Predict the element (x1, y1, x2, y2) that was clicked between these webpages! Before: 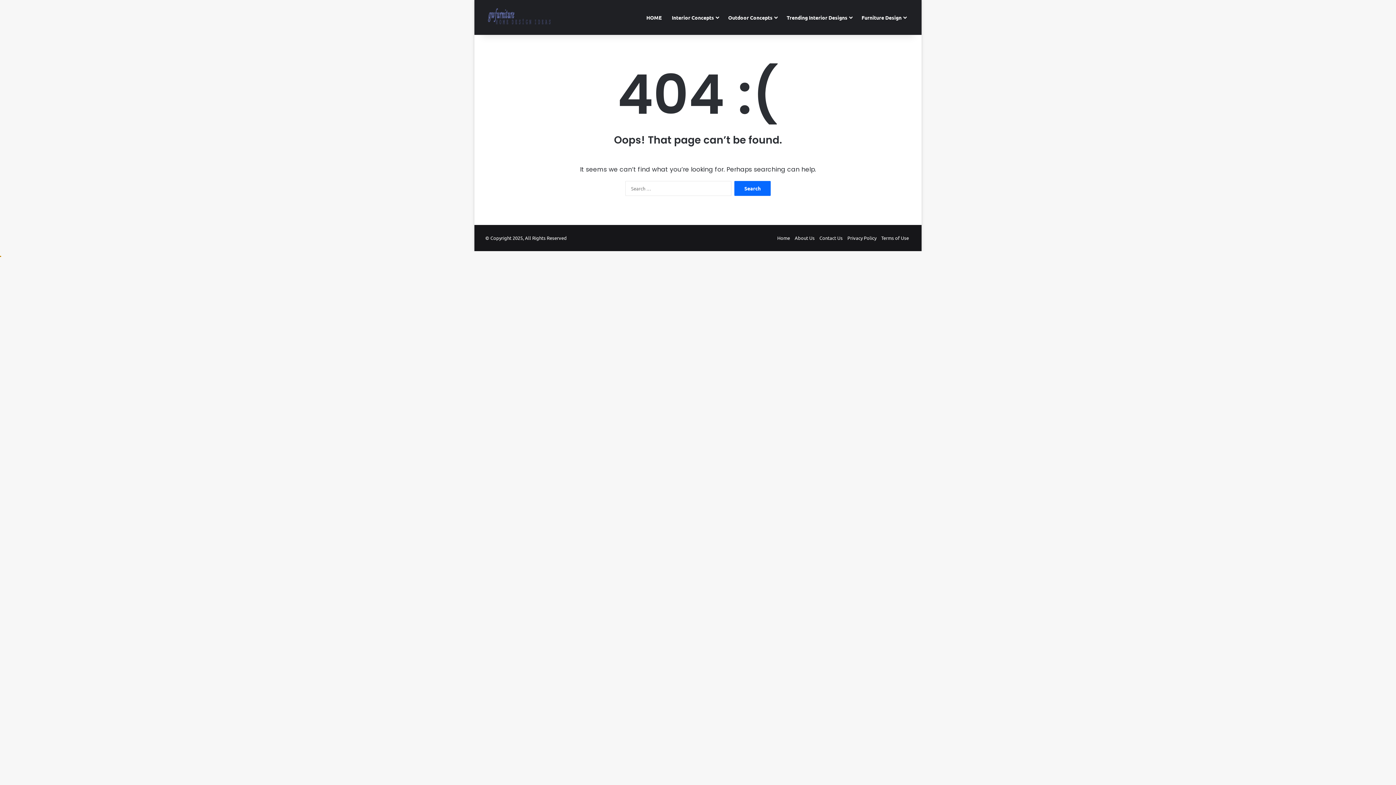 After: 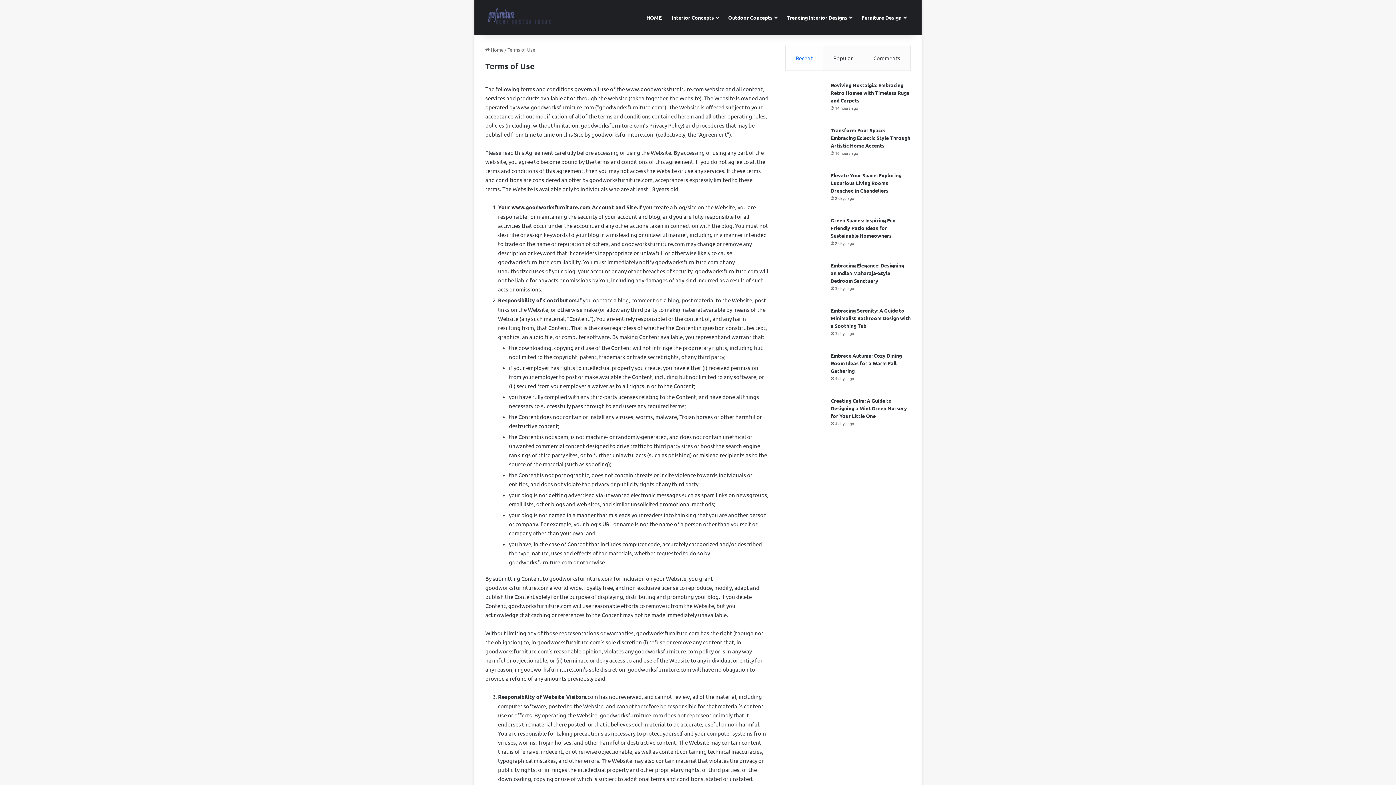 Action: label: Terms of Use bbox: (881, 234, 909, 241)